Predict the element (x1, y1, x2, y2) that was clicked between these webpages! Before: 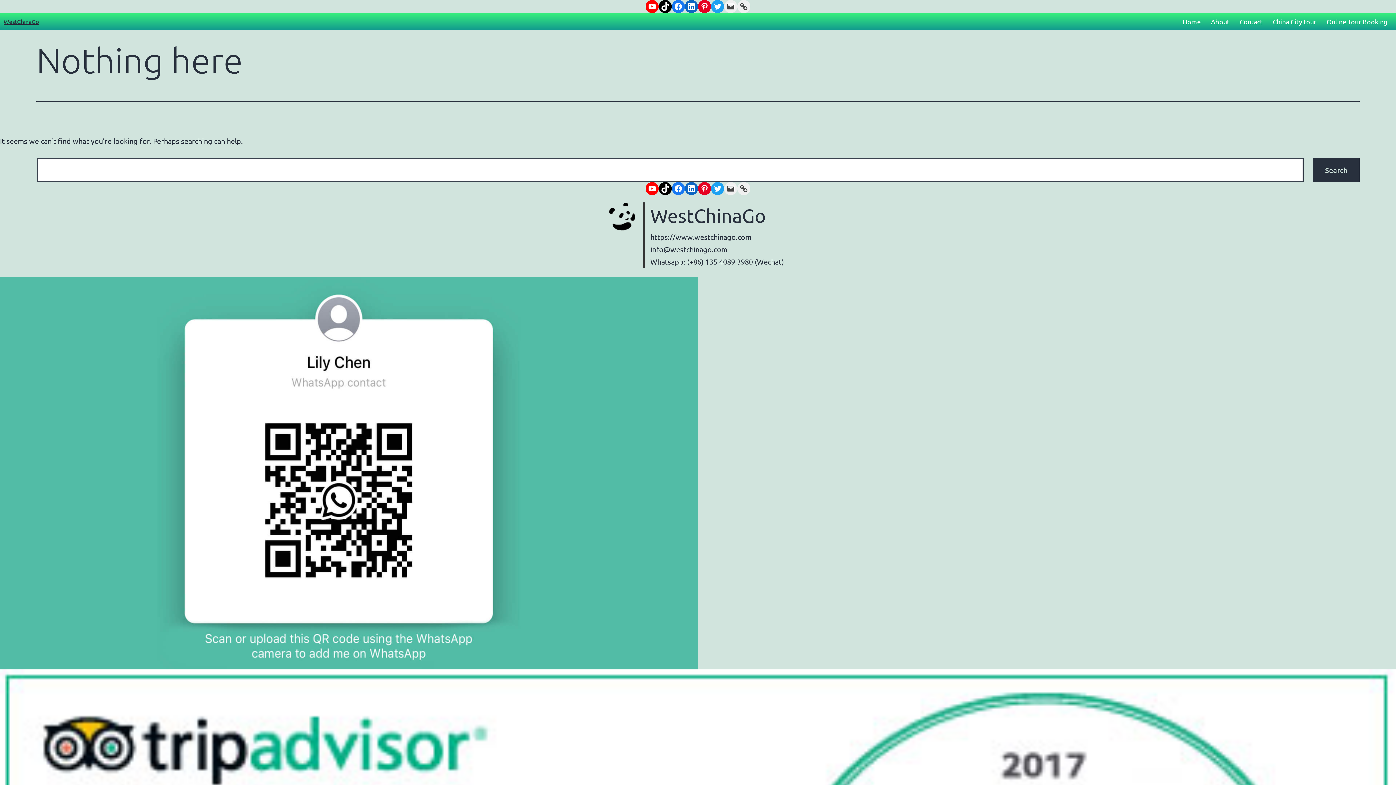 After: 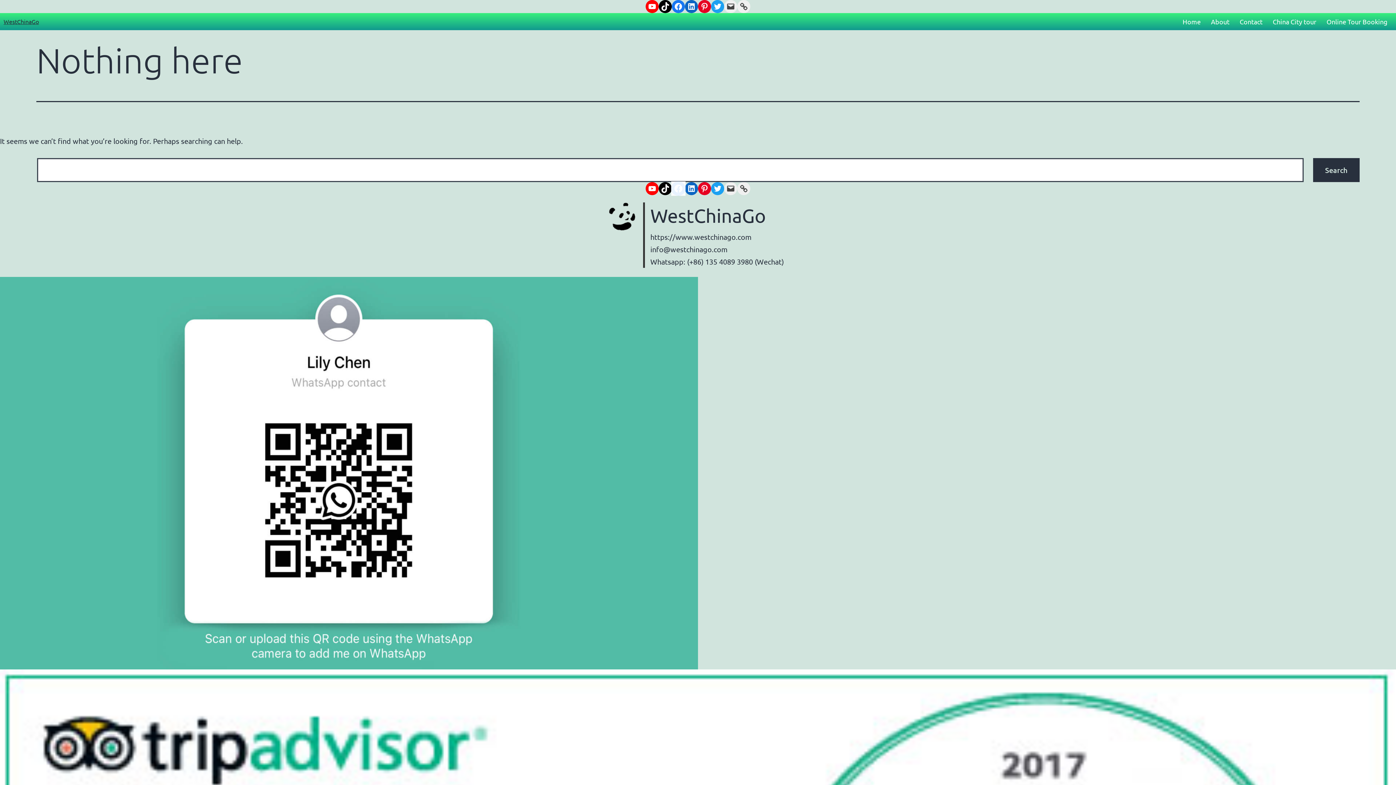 Action: label: Facebook: https://www.facebook.com/westchinago bbox: (672, 182, 685, 195)